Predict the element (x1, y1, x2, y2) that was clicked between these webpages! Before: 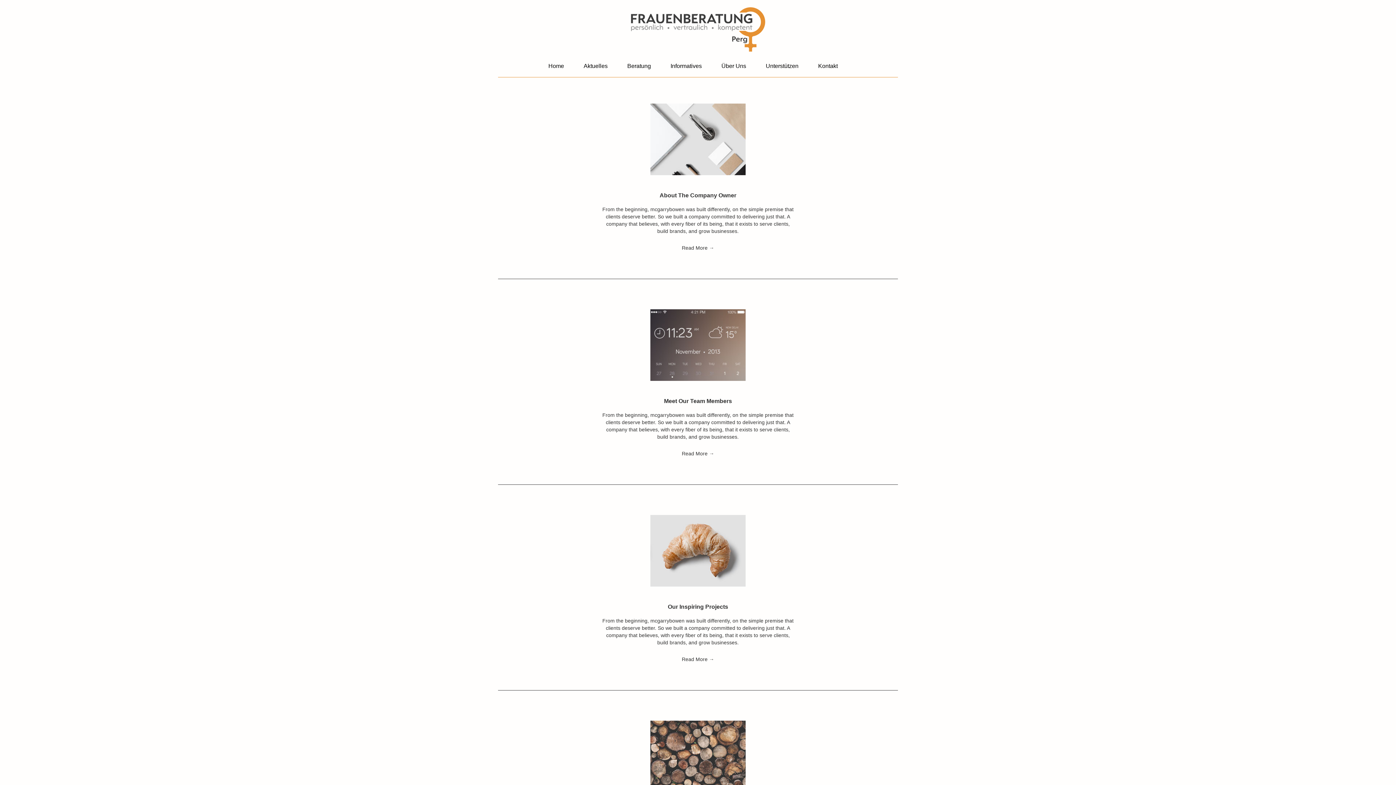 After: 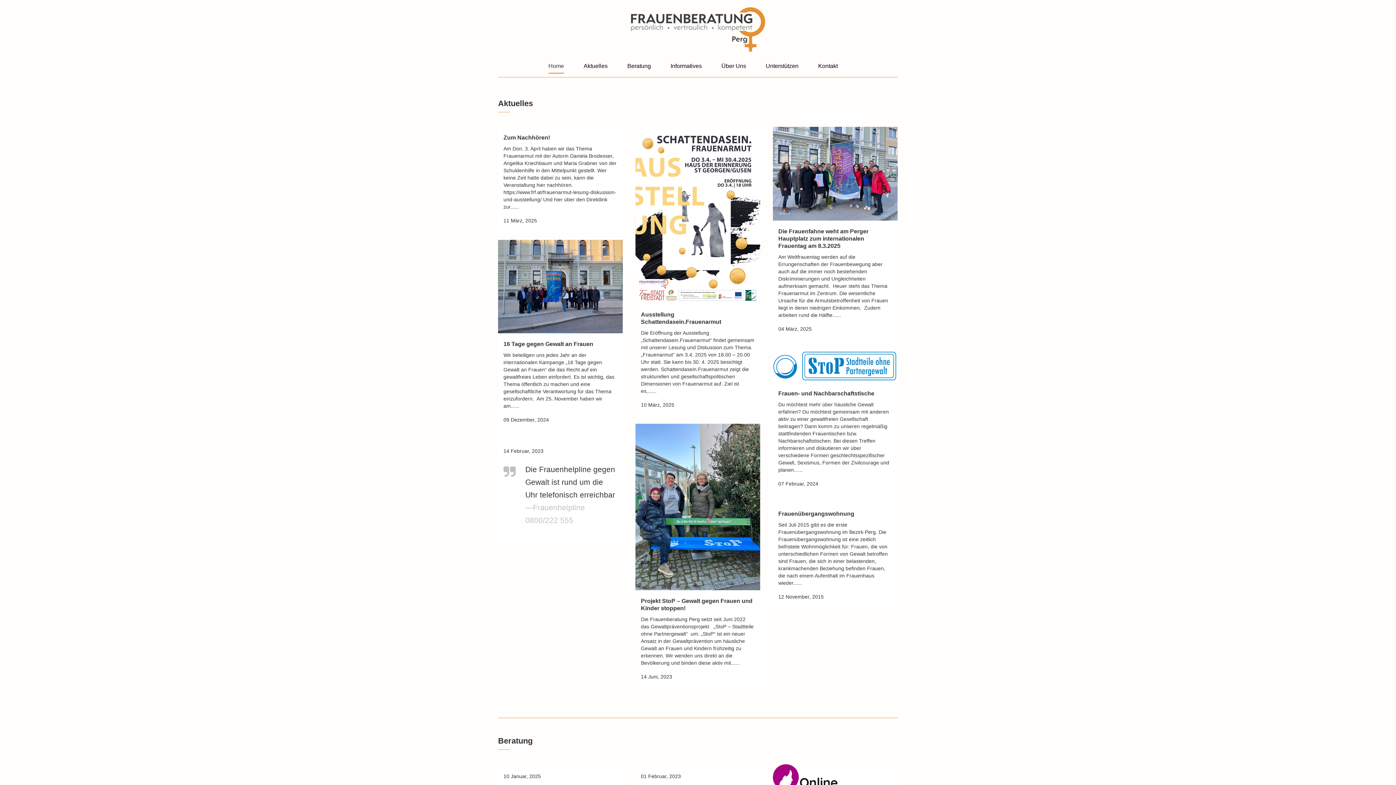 Action: bbox: (548, 55, 574, 77) label: Home